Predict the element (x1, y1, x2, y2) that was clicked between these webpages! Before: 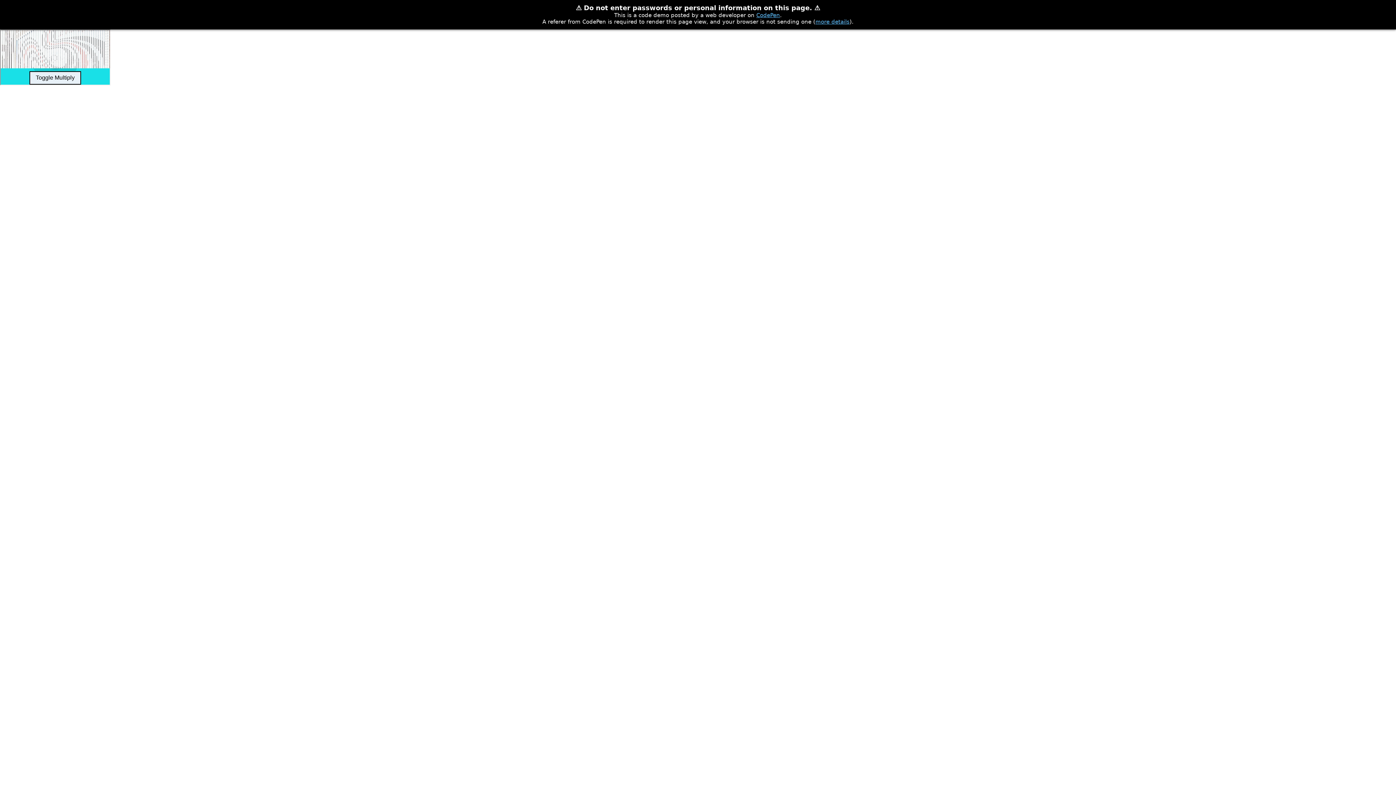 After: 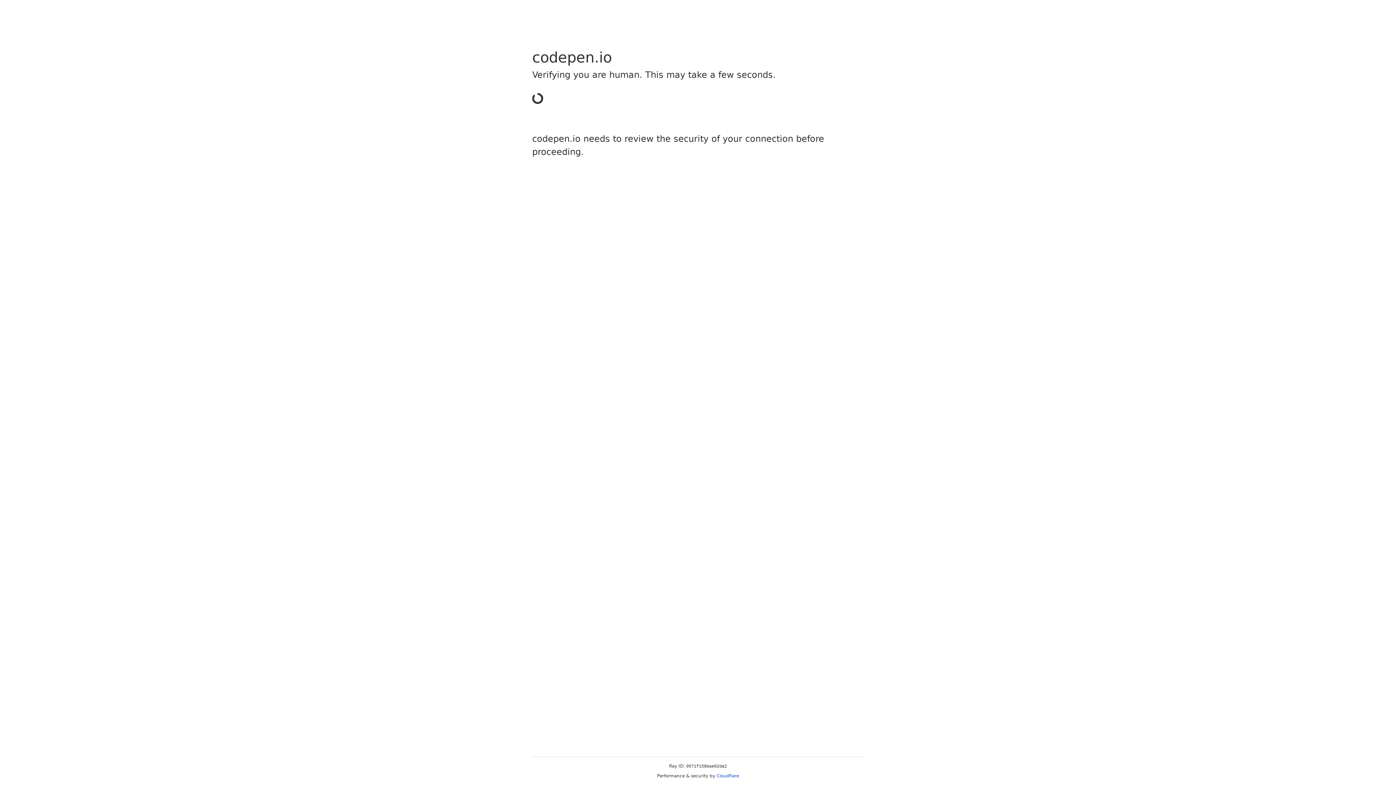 Action: label: CodePen bbox: (756, 12, 780, 18)